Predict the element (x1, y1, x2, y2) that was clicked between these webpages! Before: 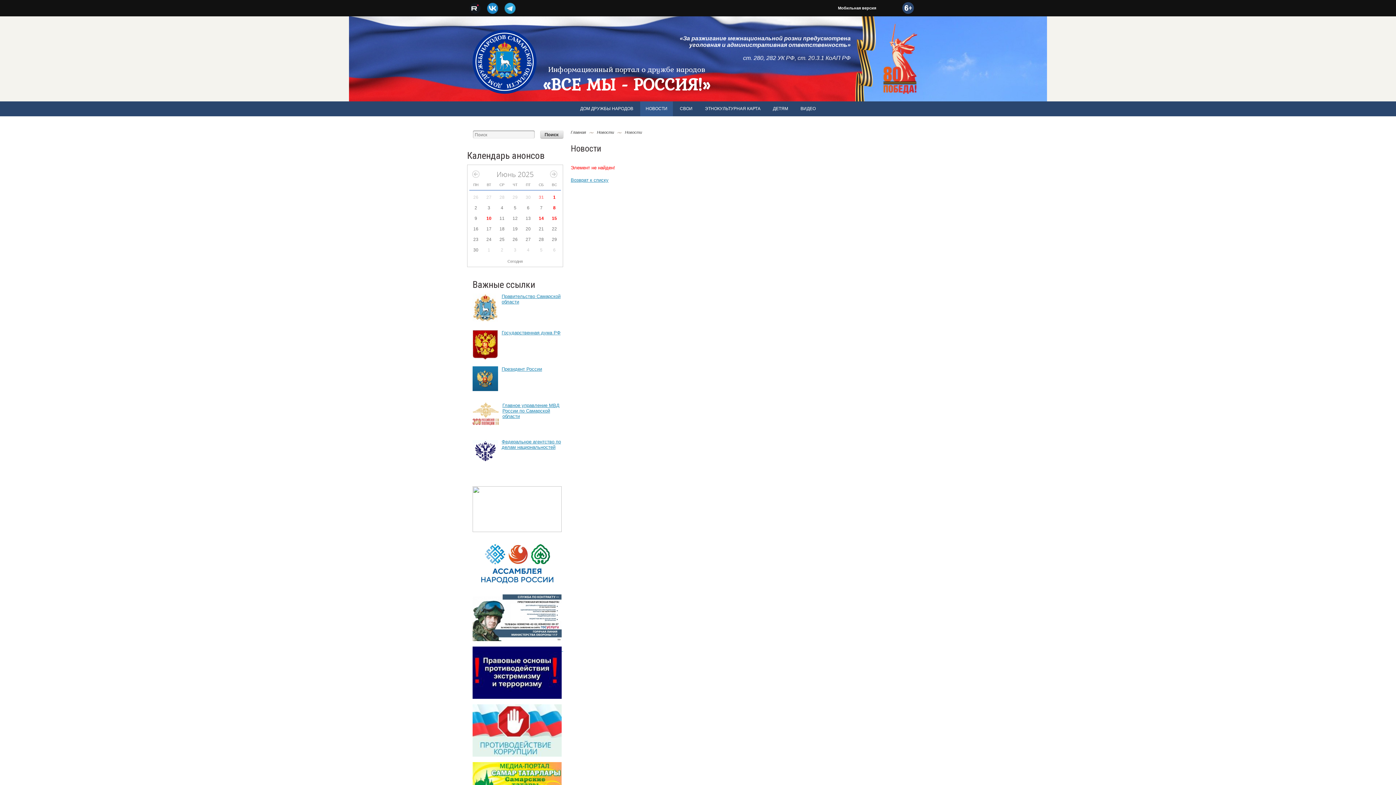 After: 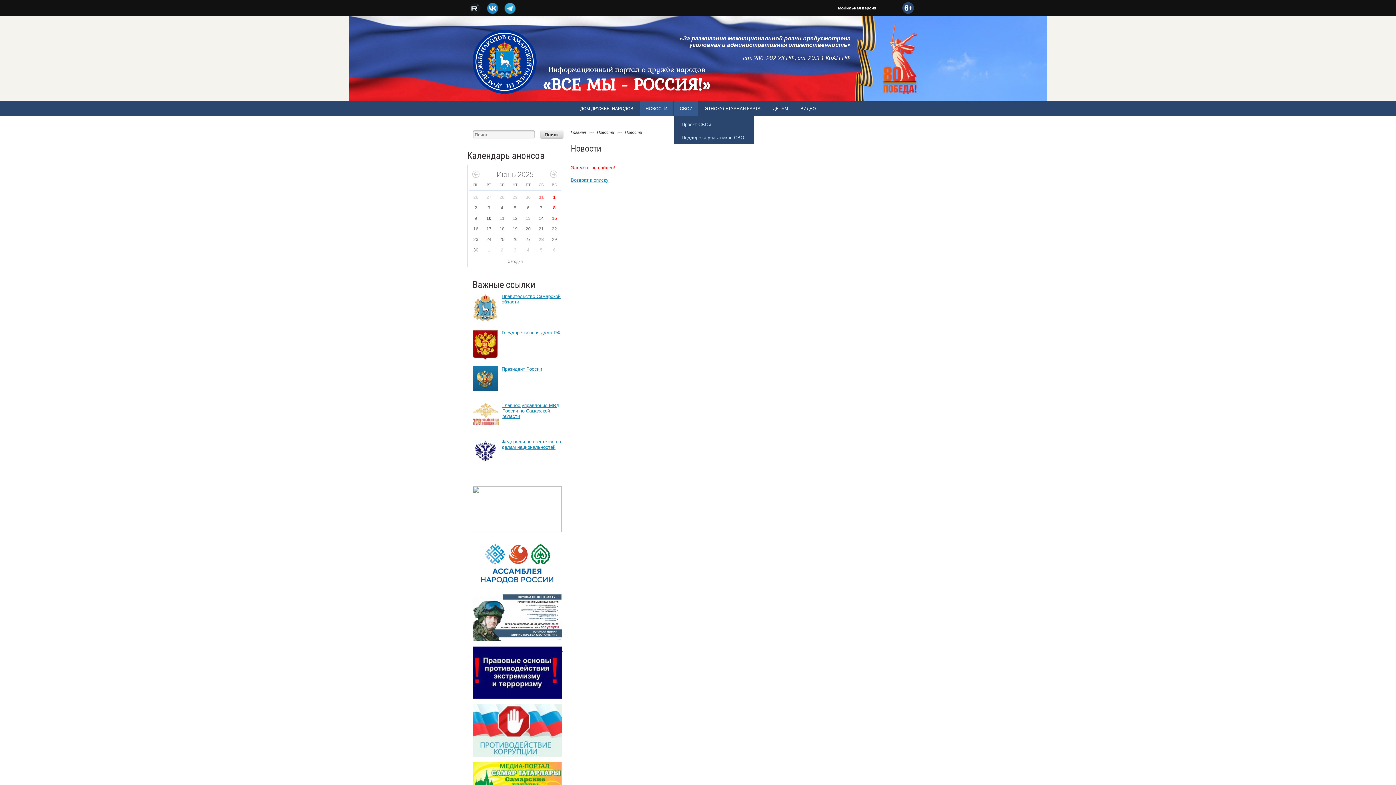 Action: bbox: (674, 101, 698, 116) label: СВОИ